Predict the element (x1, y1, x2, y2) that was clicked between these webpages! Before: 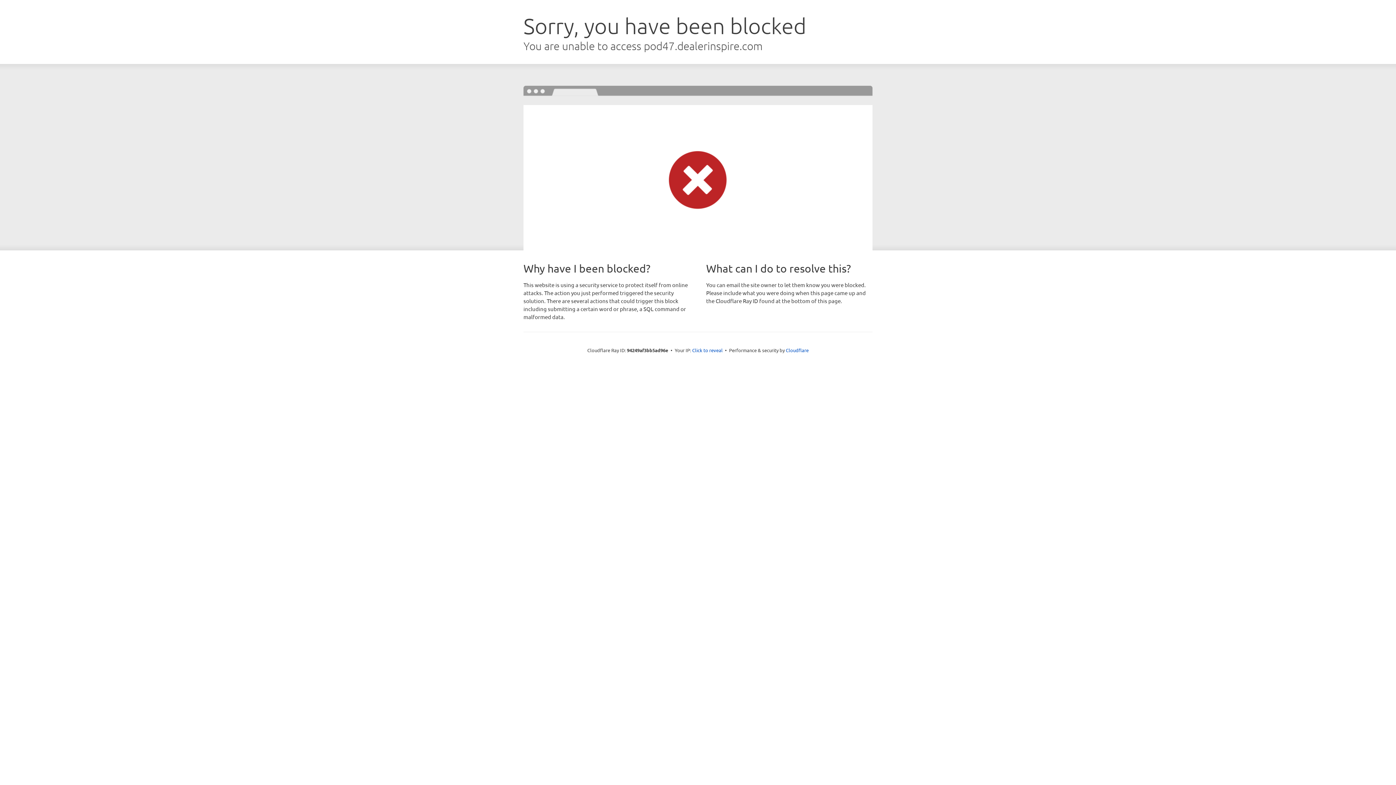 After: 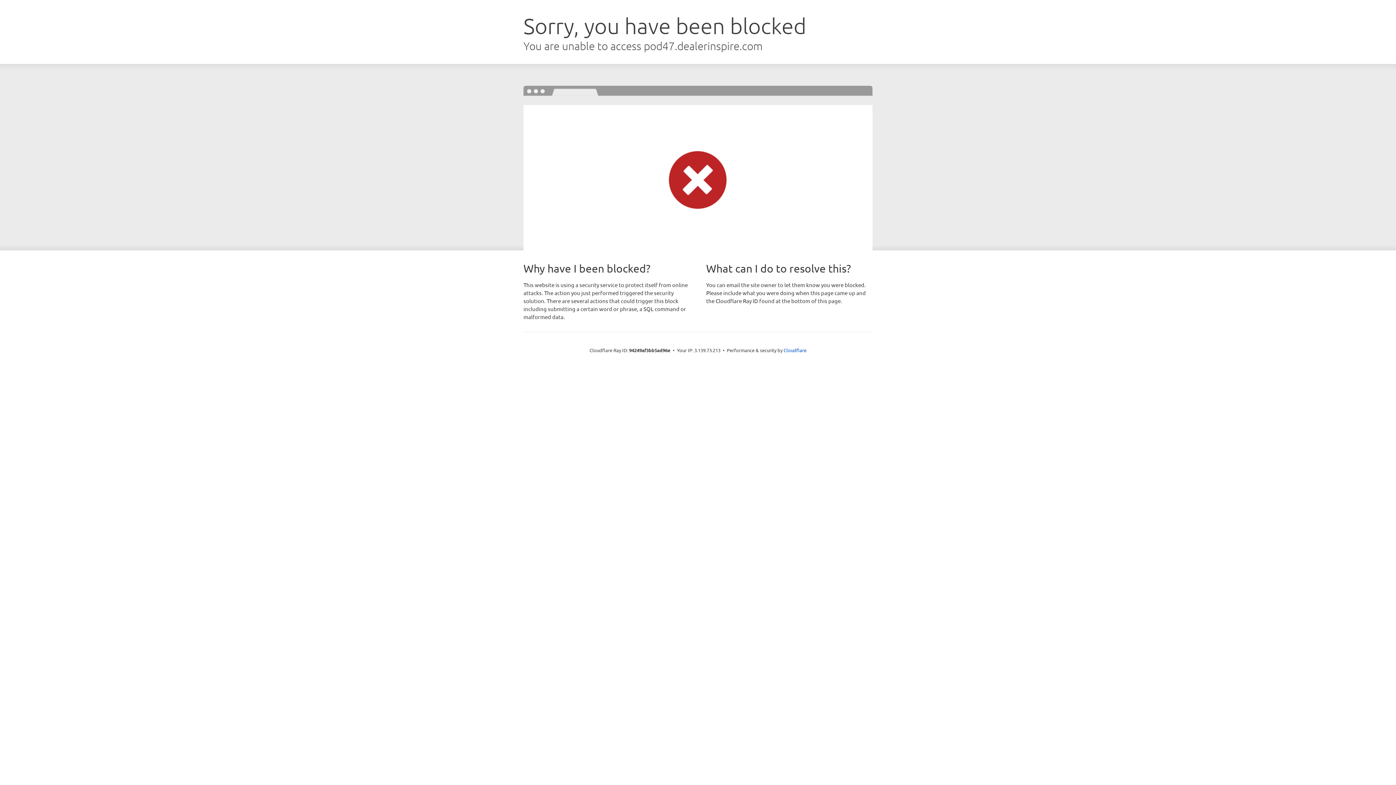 Action: bbox: (692, 346, 722, 353) label: Click to reveal